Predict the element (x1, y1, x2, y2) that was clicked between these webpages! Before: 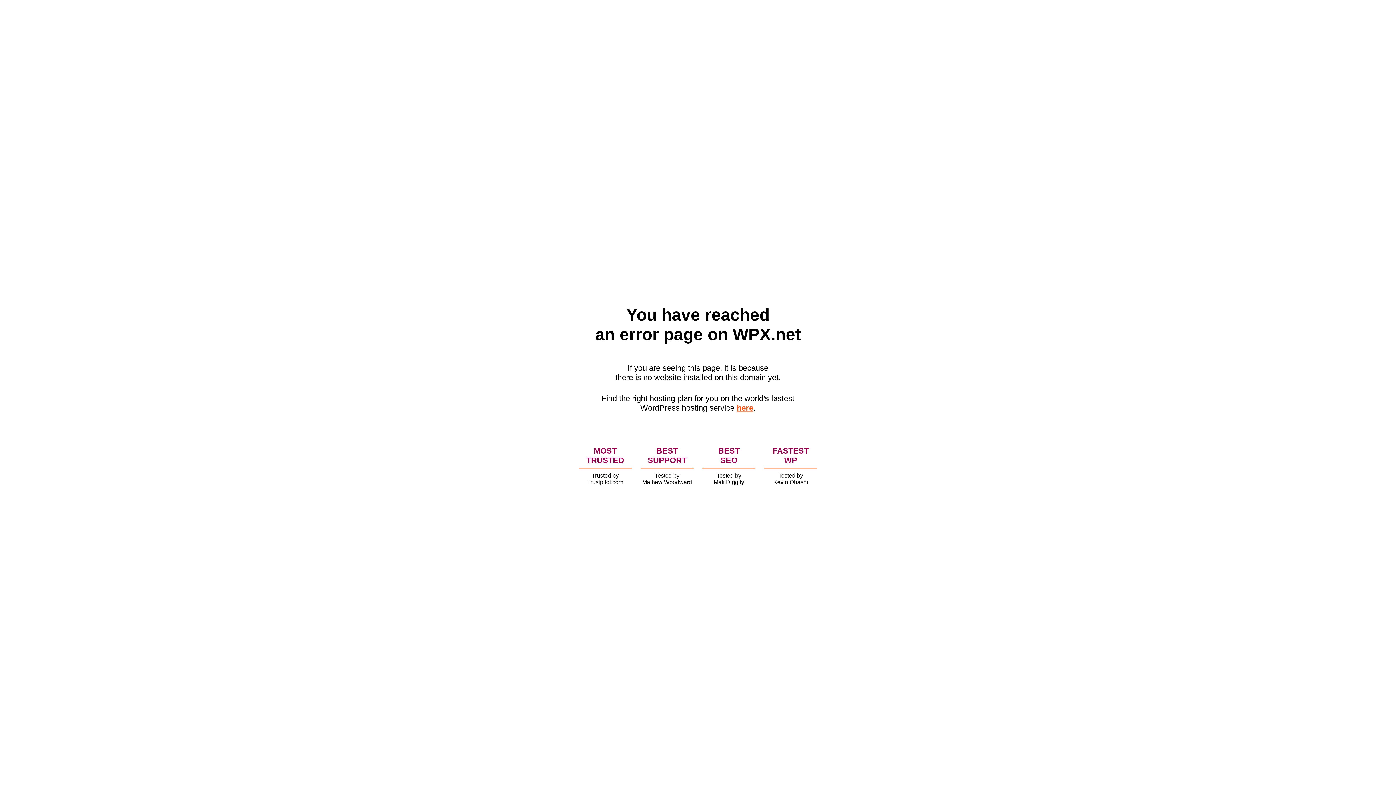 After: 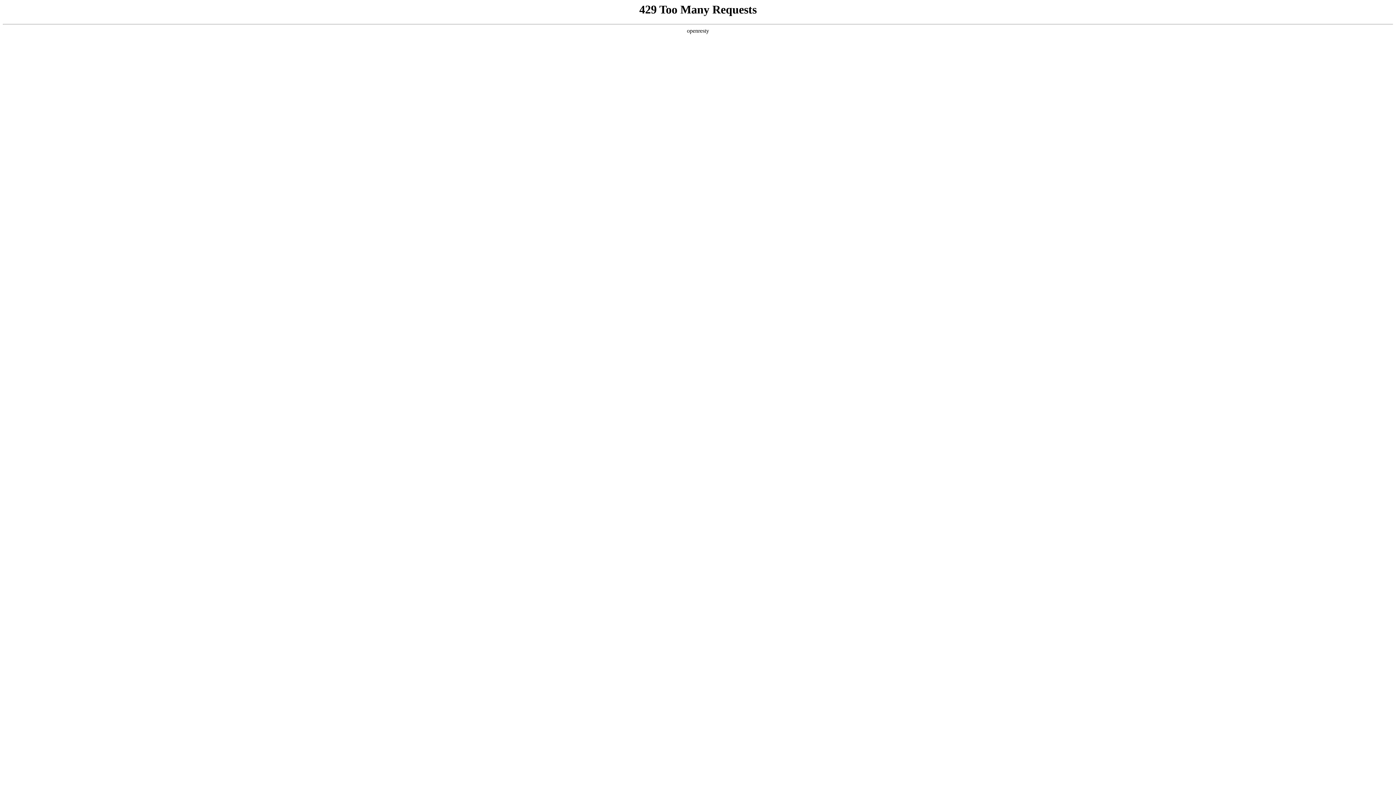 Action: bbox: (736, 403, 753, 412) label: here